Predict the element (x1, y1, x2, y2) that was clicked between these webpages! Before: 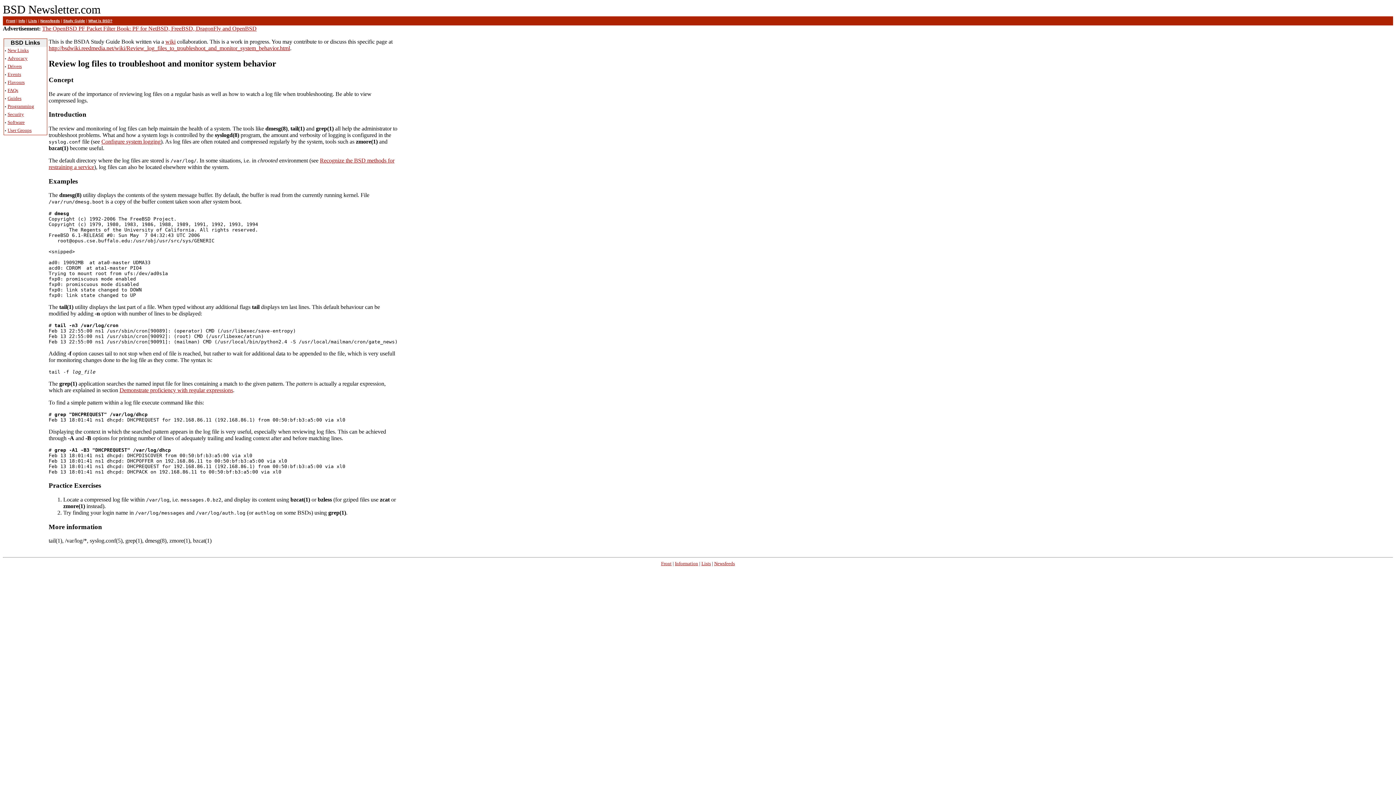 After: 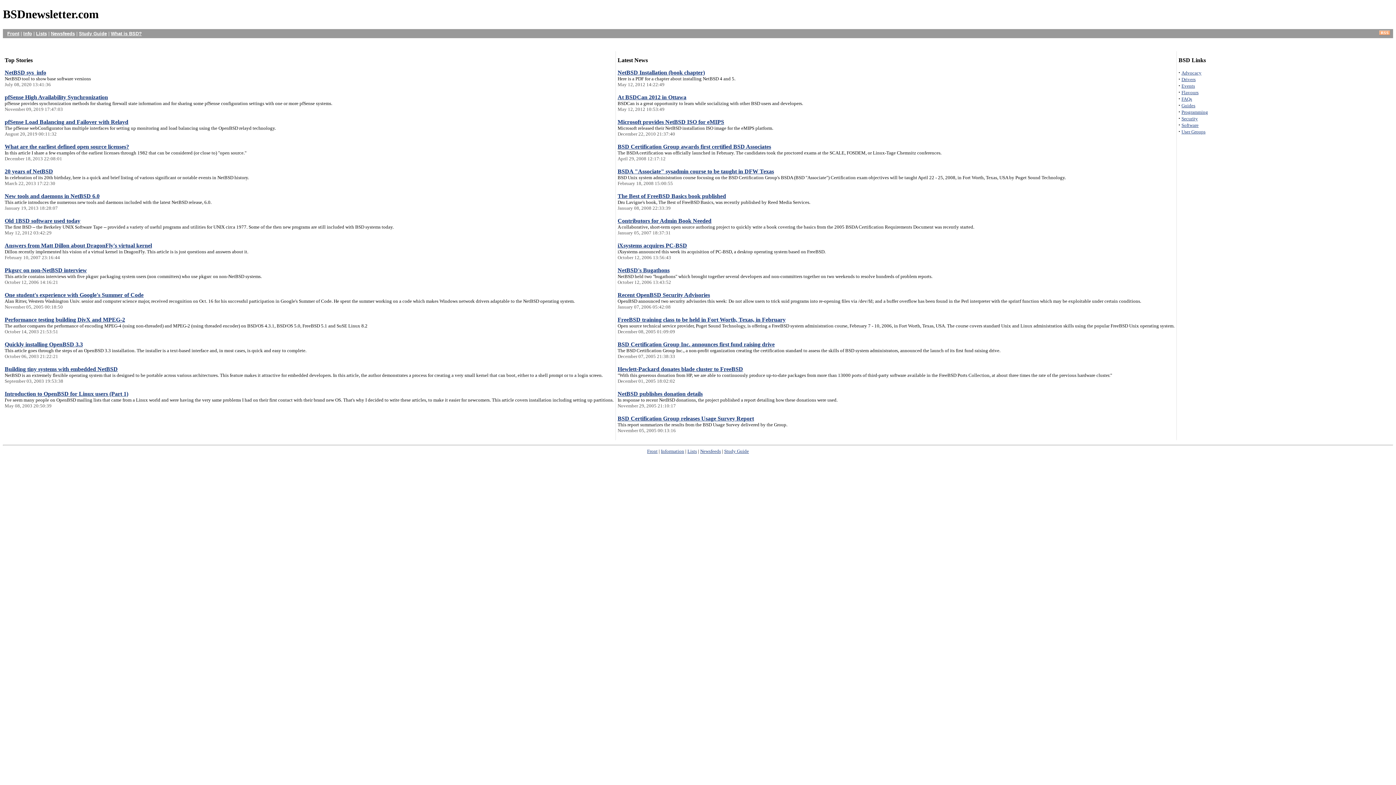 Action: label: Front bbox: (661, 561, 671, 566)